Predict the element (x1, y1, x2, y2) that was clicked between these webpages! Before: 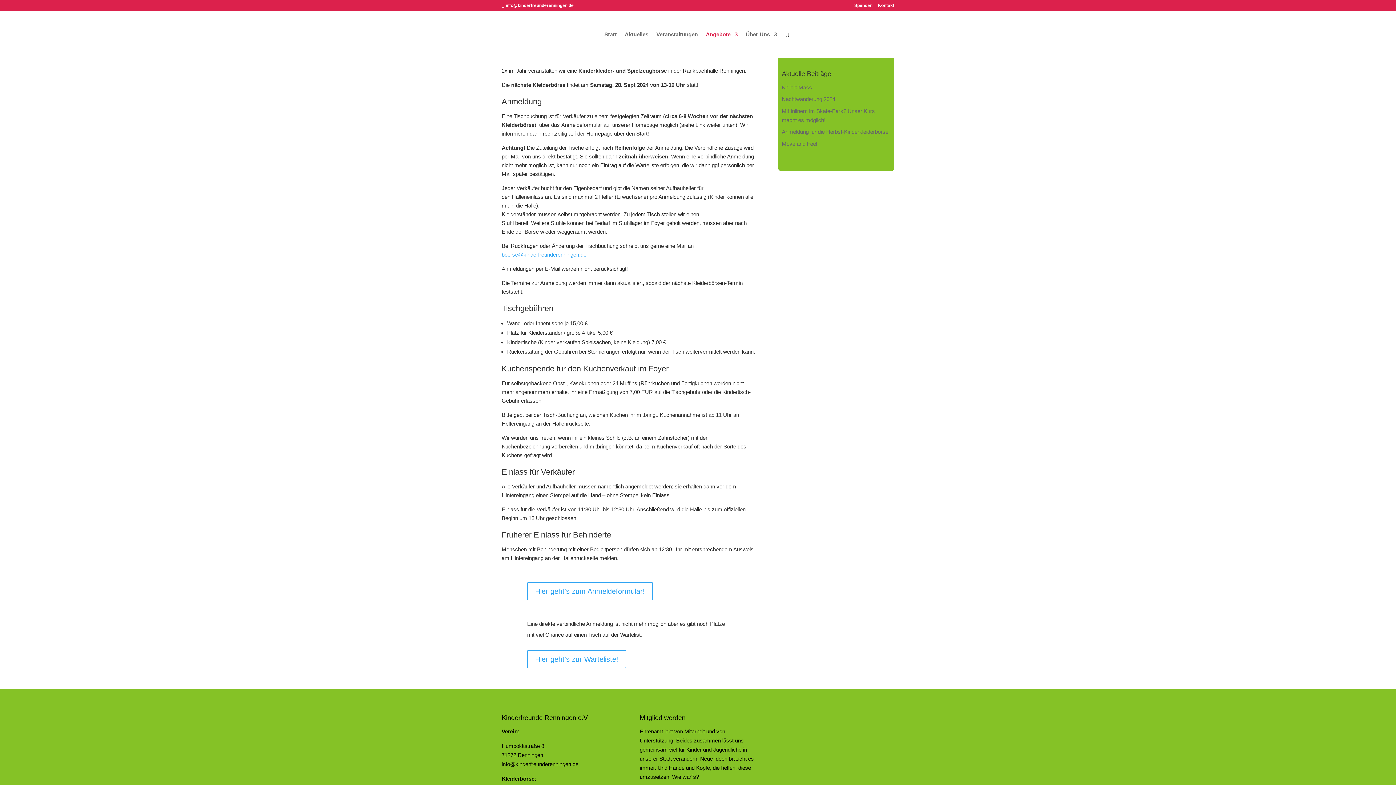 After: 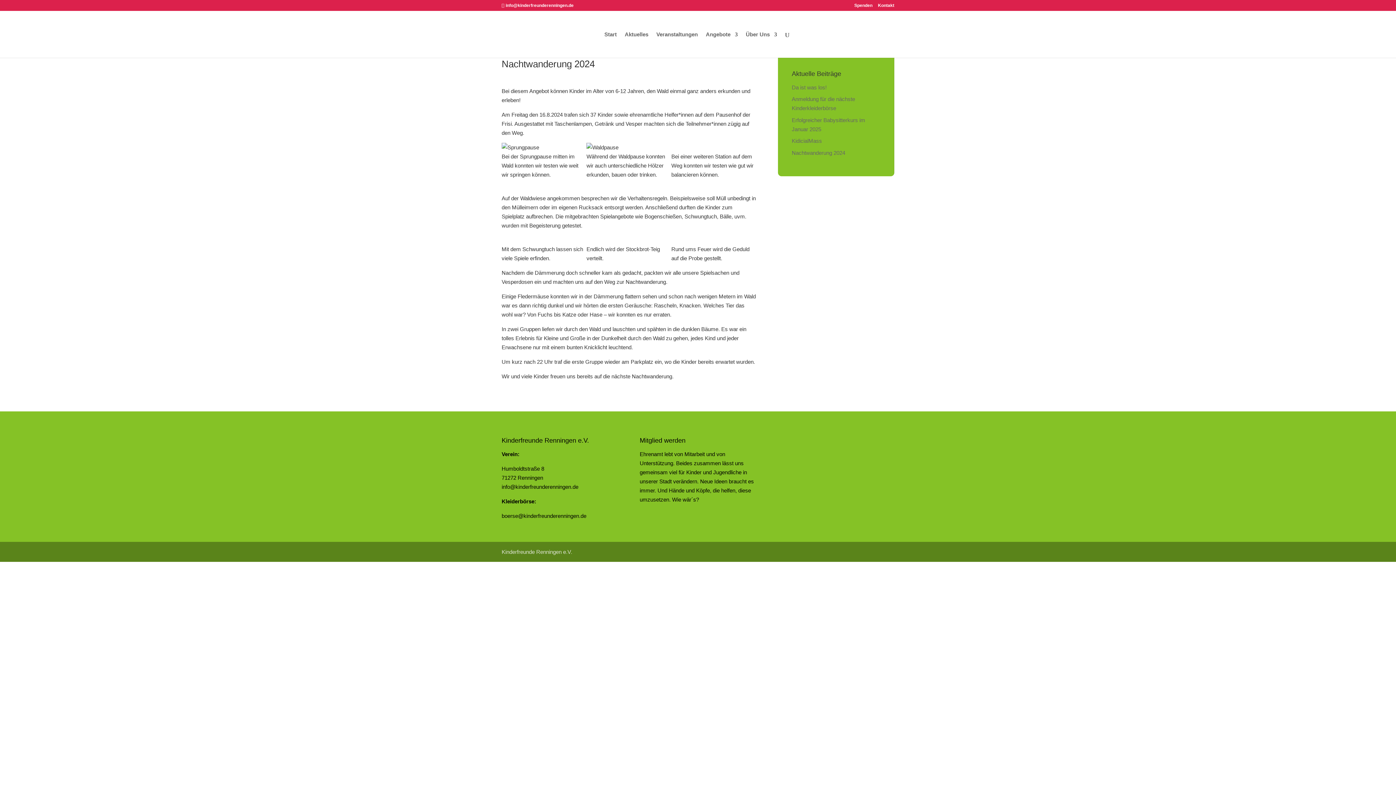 Action: bbox: (782, 96, 835, 102) label: Nachtwanderung 2024